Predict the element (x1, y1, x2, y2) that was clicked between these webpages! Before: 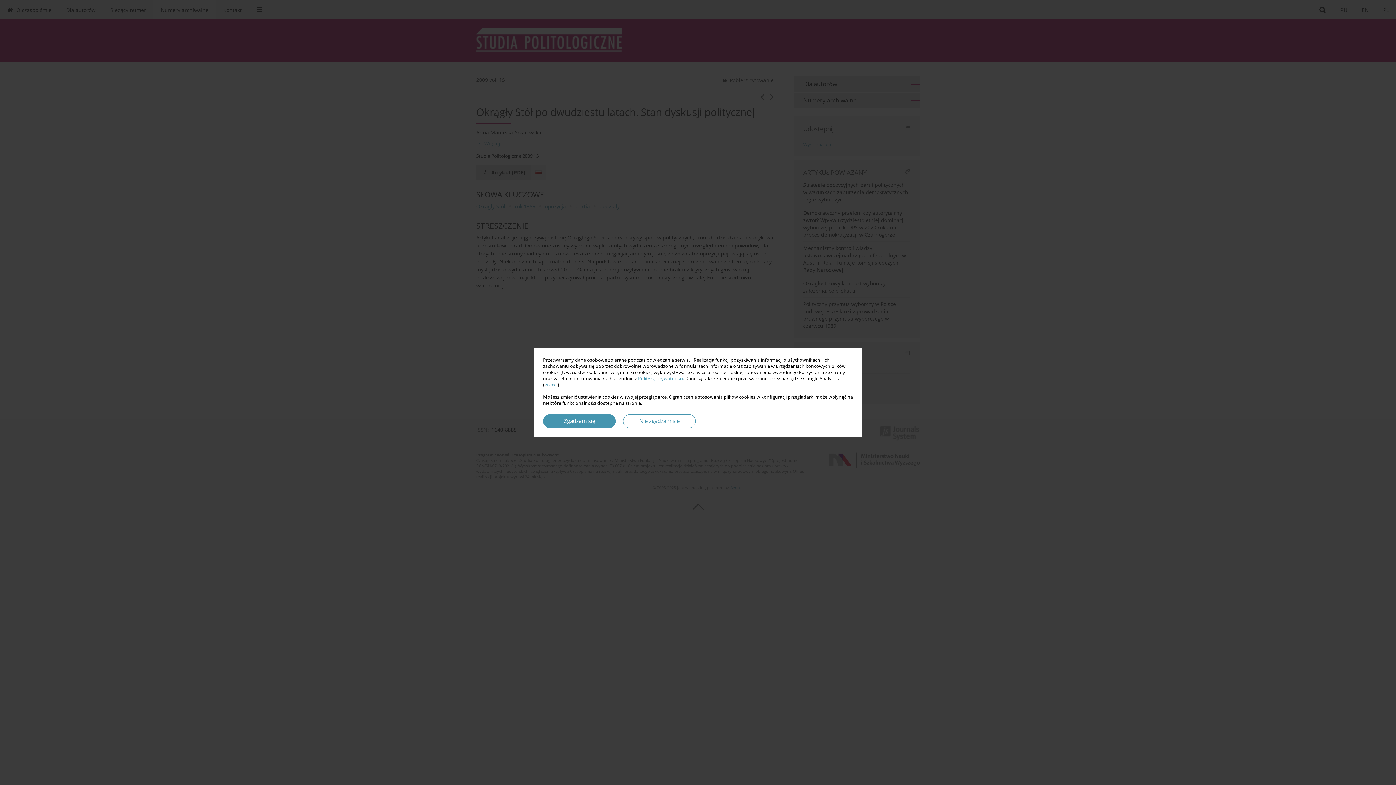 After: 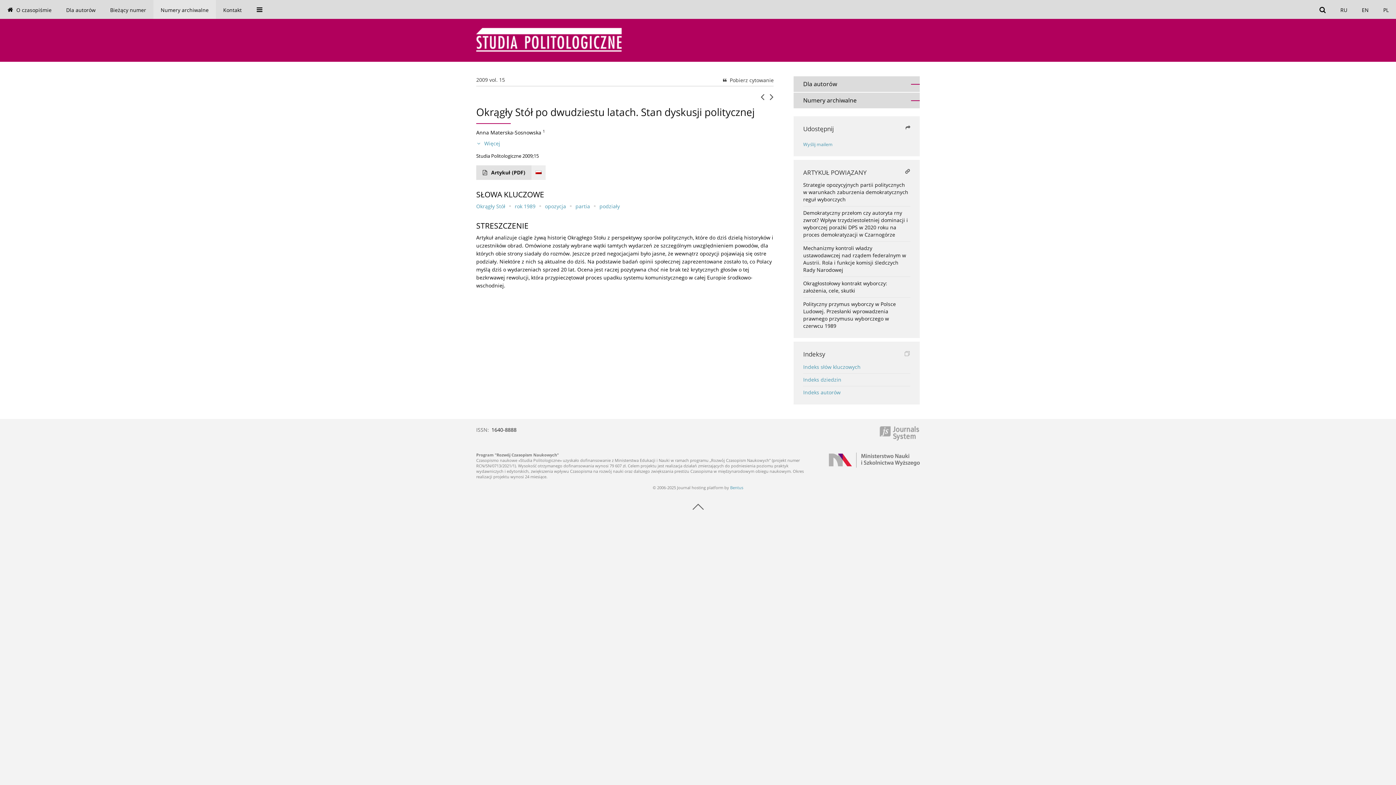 Action: bbox: (623, 414, 696, 428) label: Nie zgadzam się